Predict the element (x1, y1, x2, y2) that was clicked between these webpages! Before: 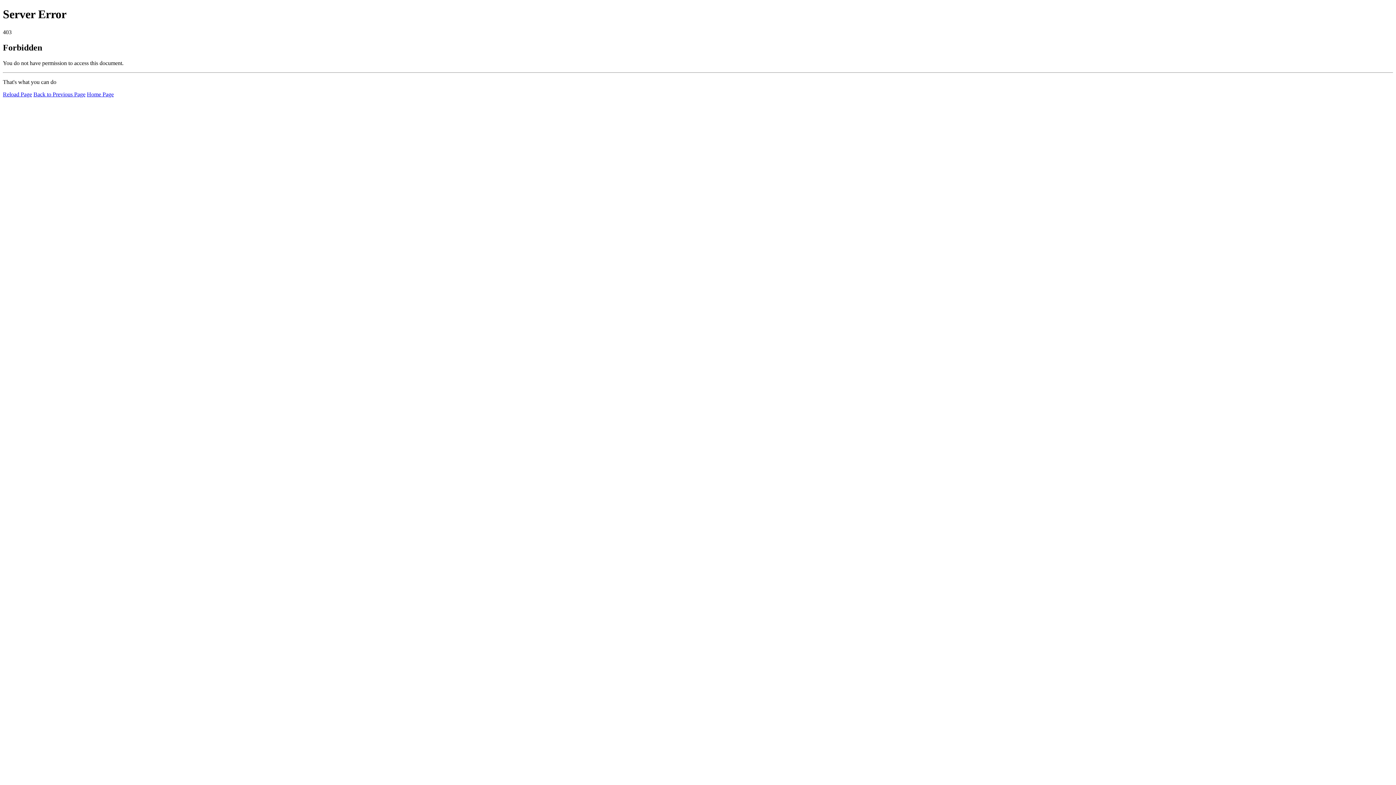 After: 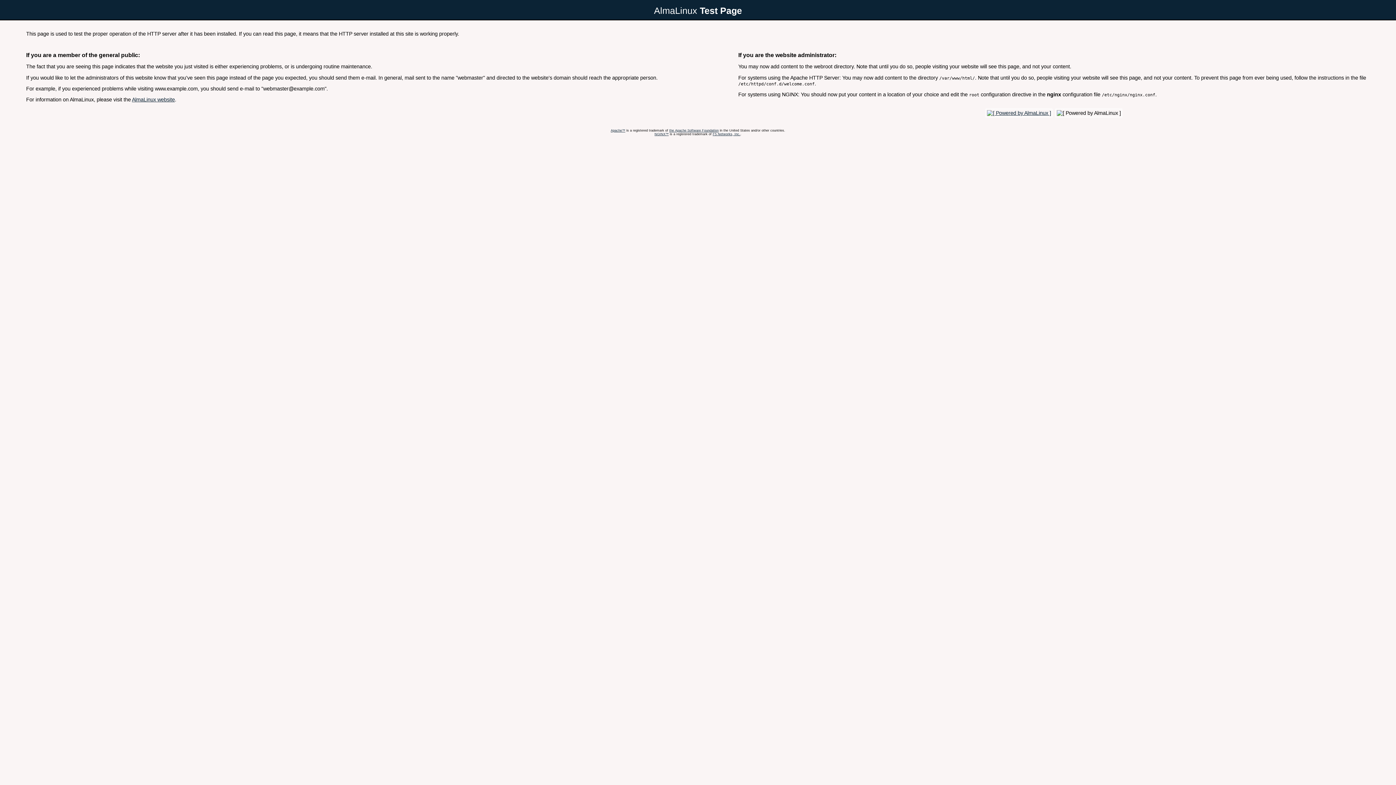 Action: bbox: (86, 91, 113, 97) label: Home Page